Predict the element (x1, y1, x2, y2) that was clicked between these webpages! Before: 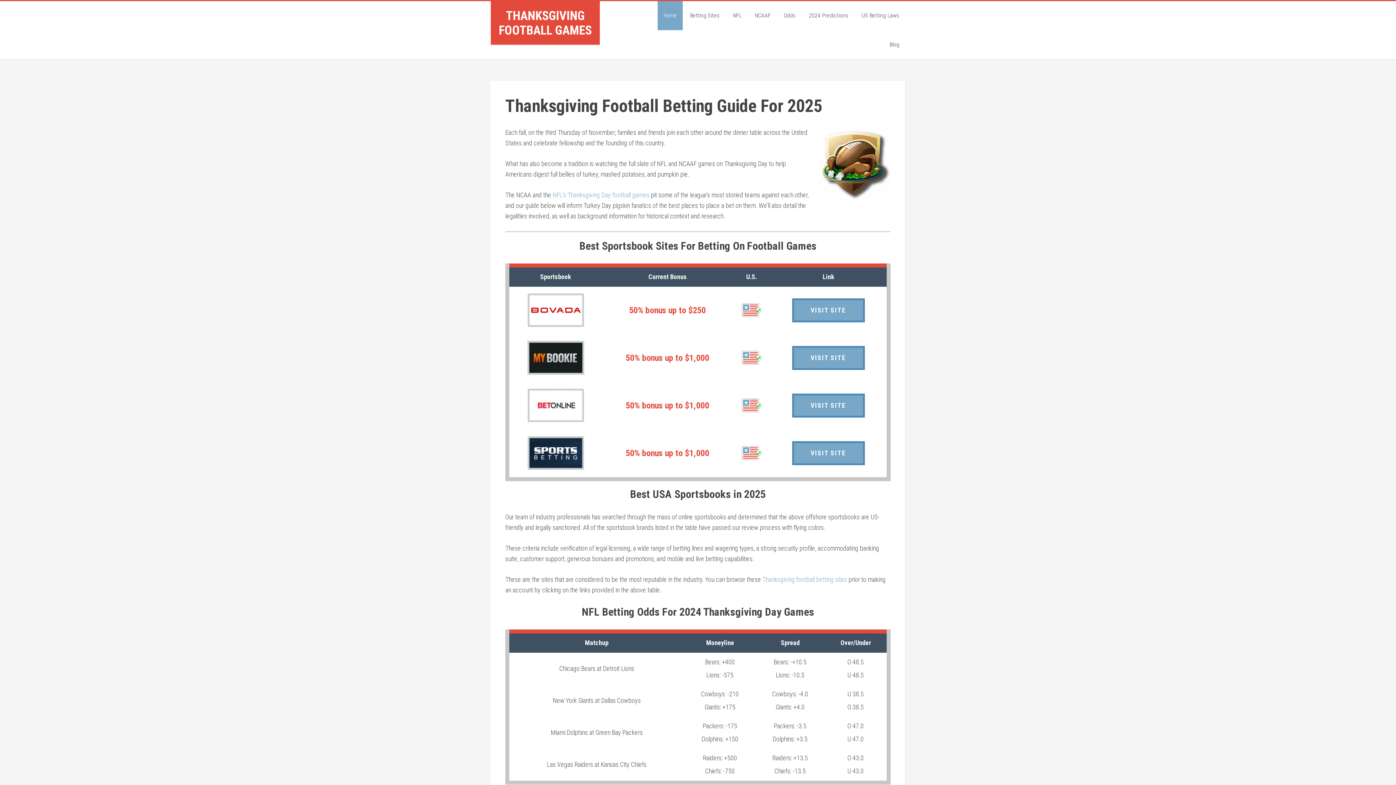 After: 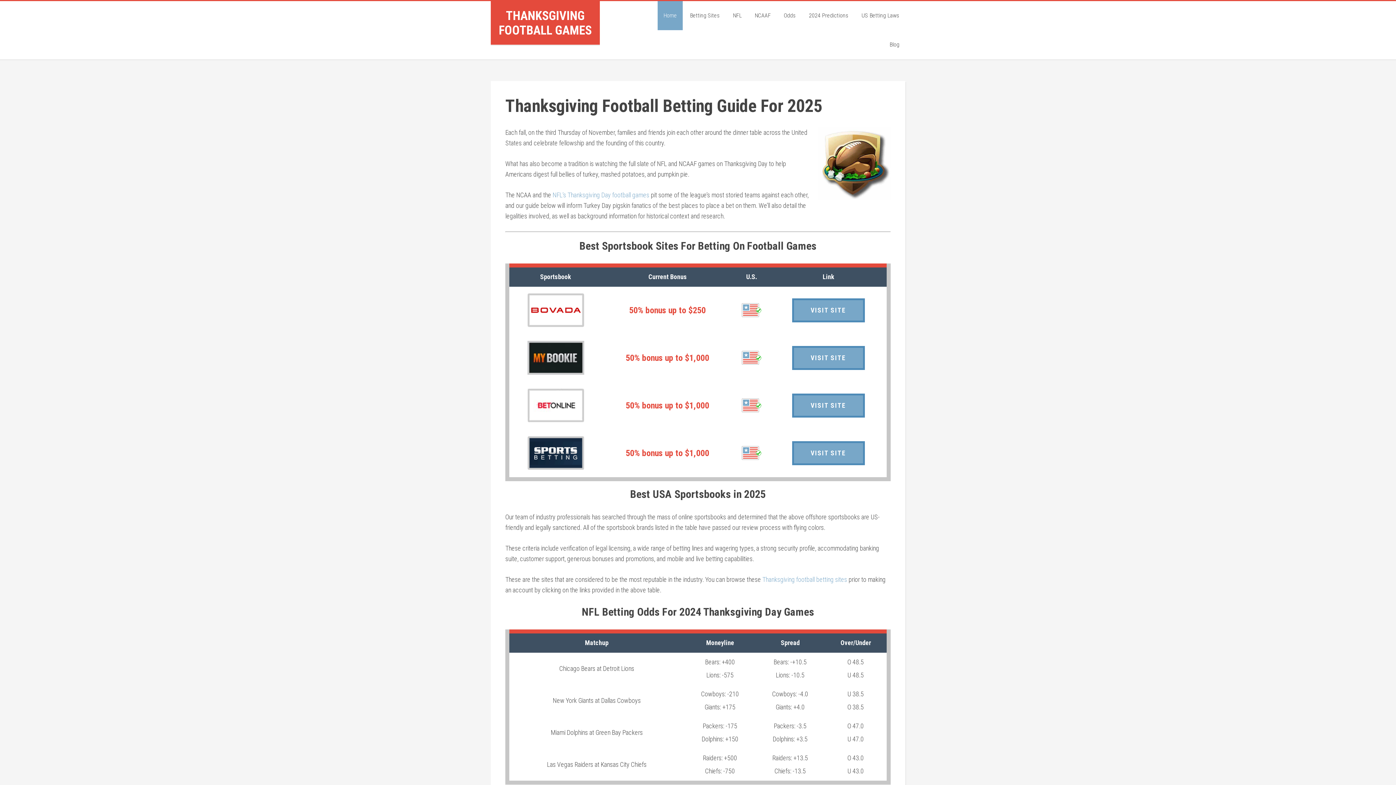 Action: label: Home bbox: (657, 1, 682, 30)